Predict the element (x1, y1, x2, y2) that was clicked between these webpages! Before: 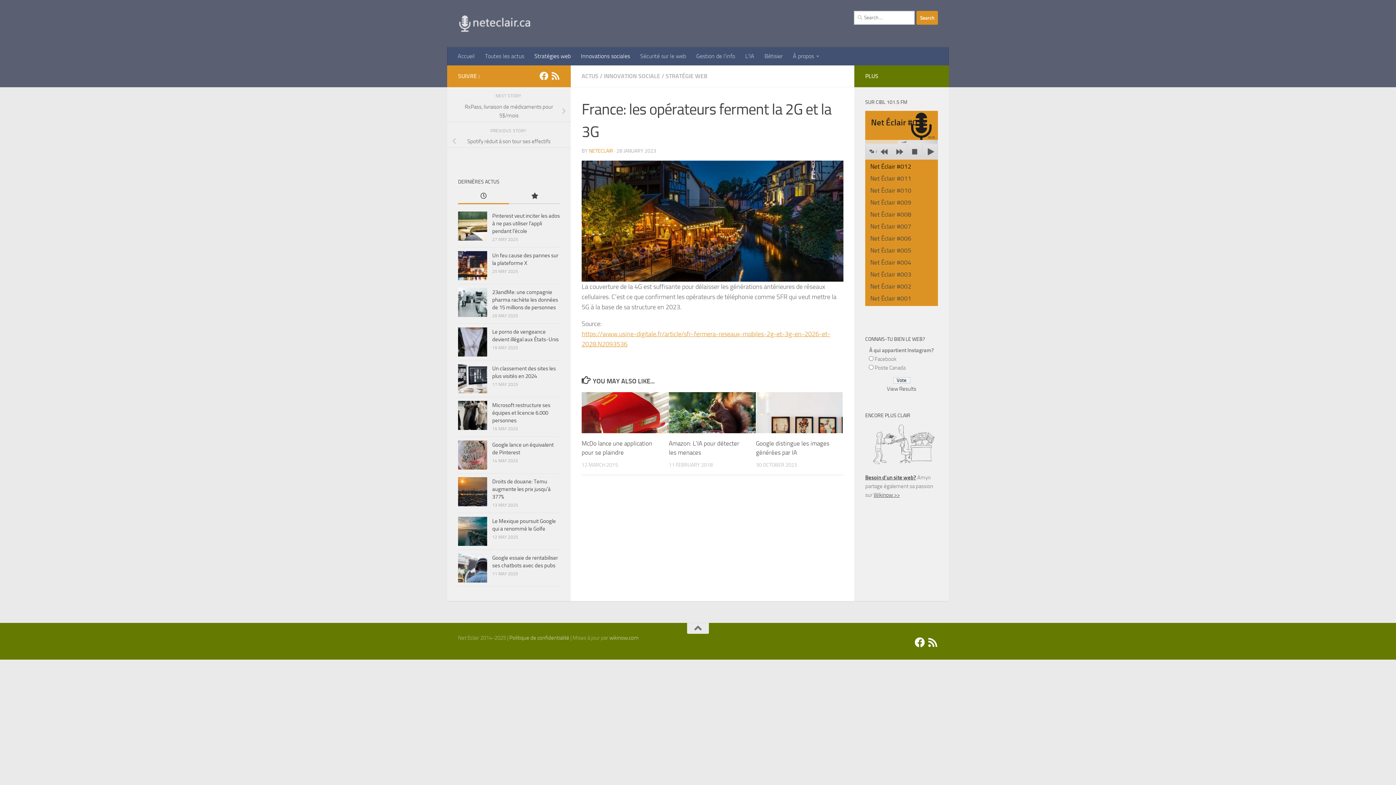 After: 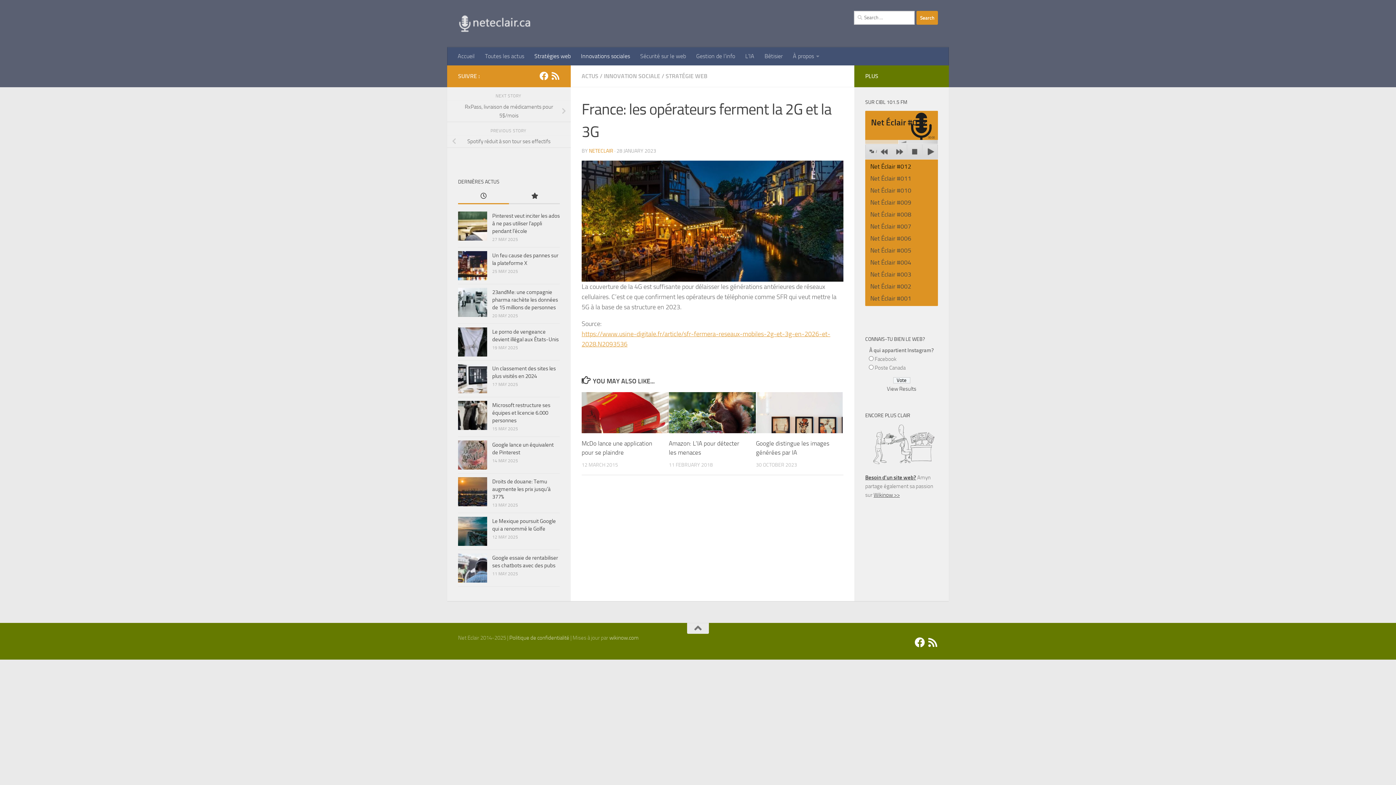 Action: bbox: (458, 188, 509, 204)